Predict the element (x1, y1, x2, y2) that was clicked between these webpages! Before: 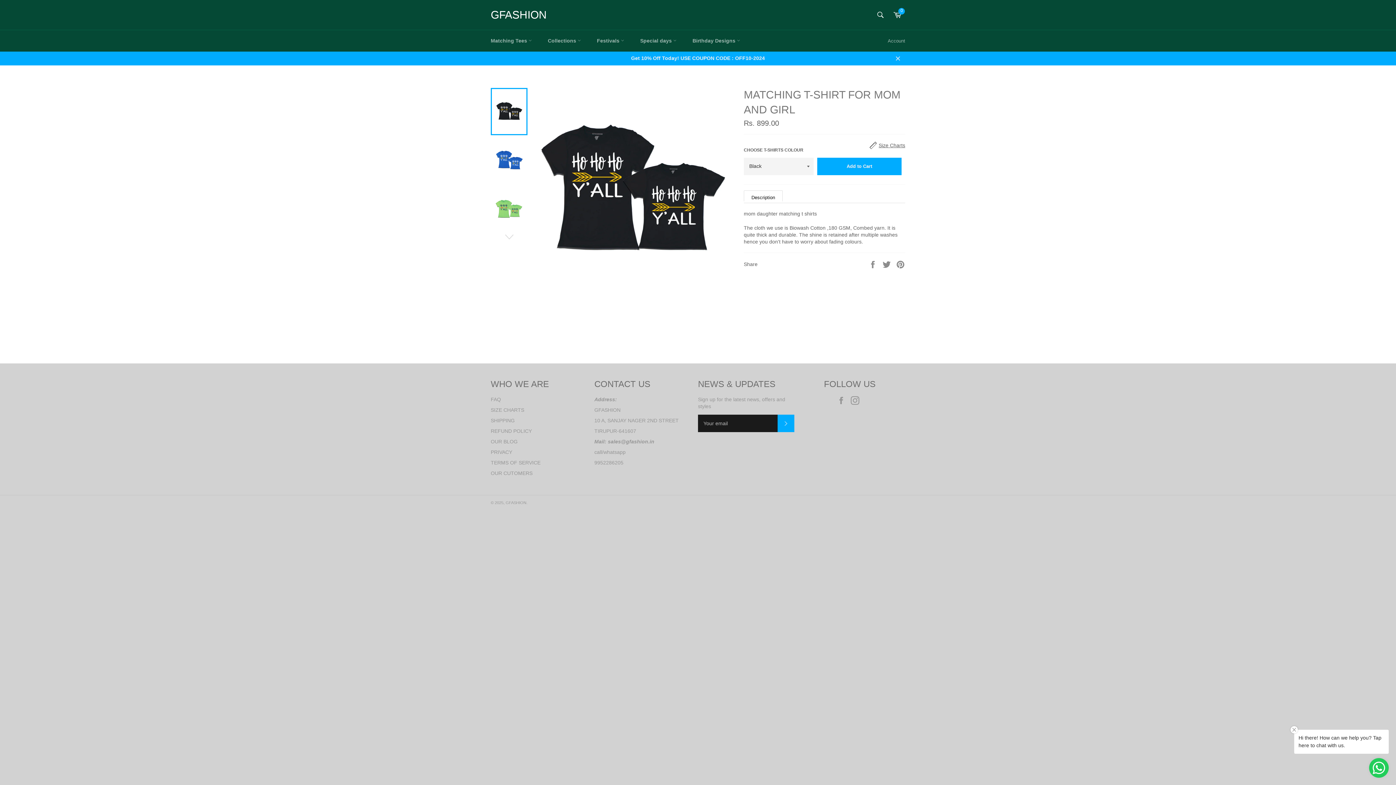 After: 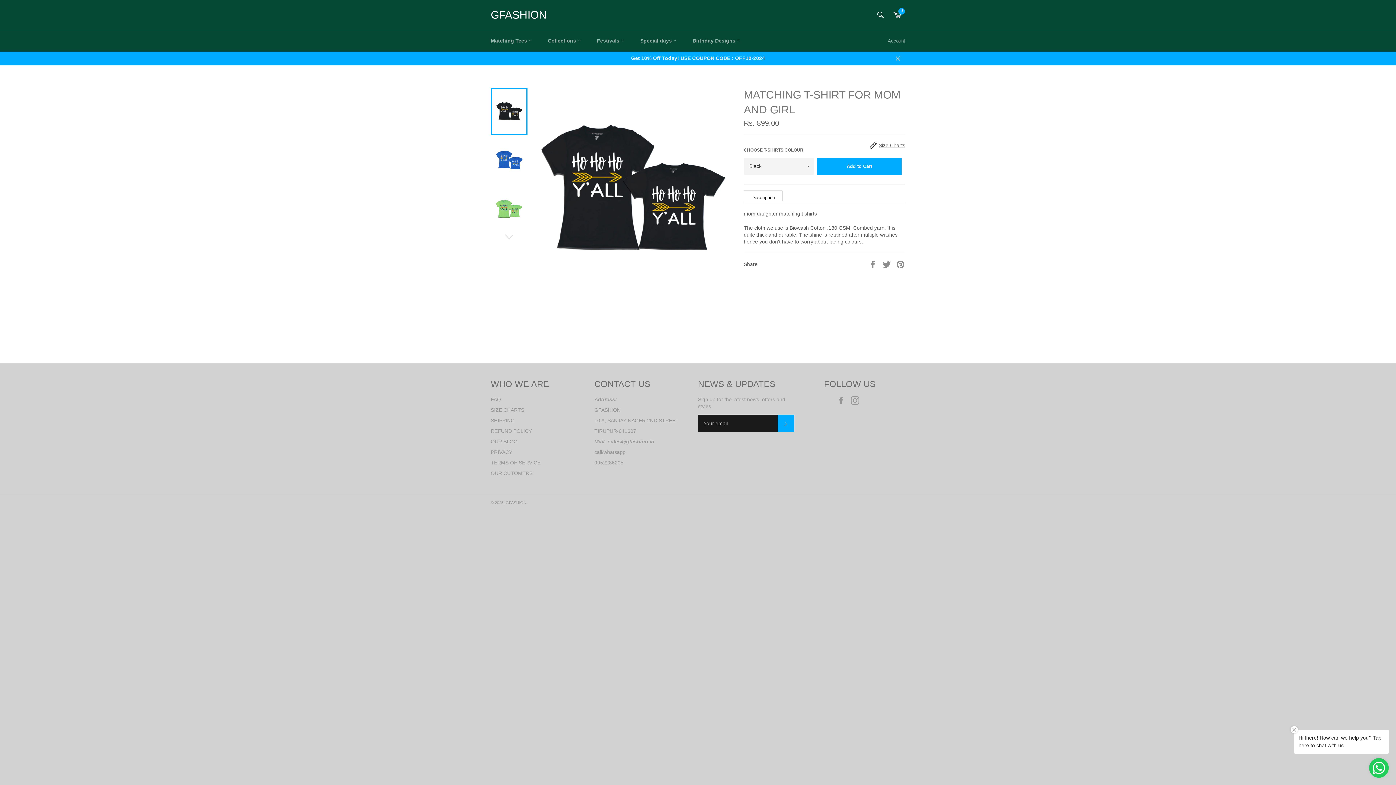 Action: bbox: (490, 88, 527, 135)